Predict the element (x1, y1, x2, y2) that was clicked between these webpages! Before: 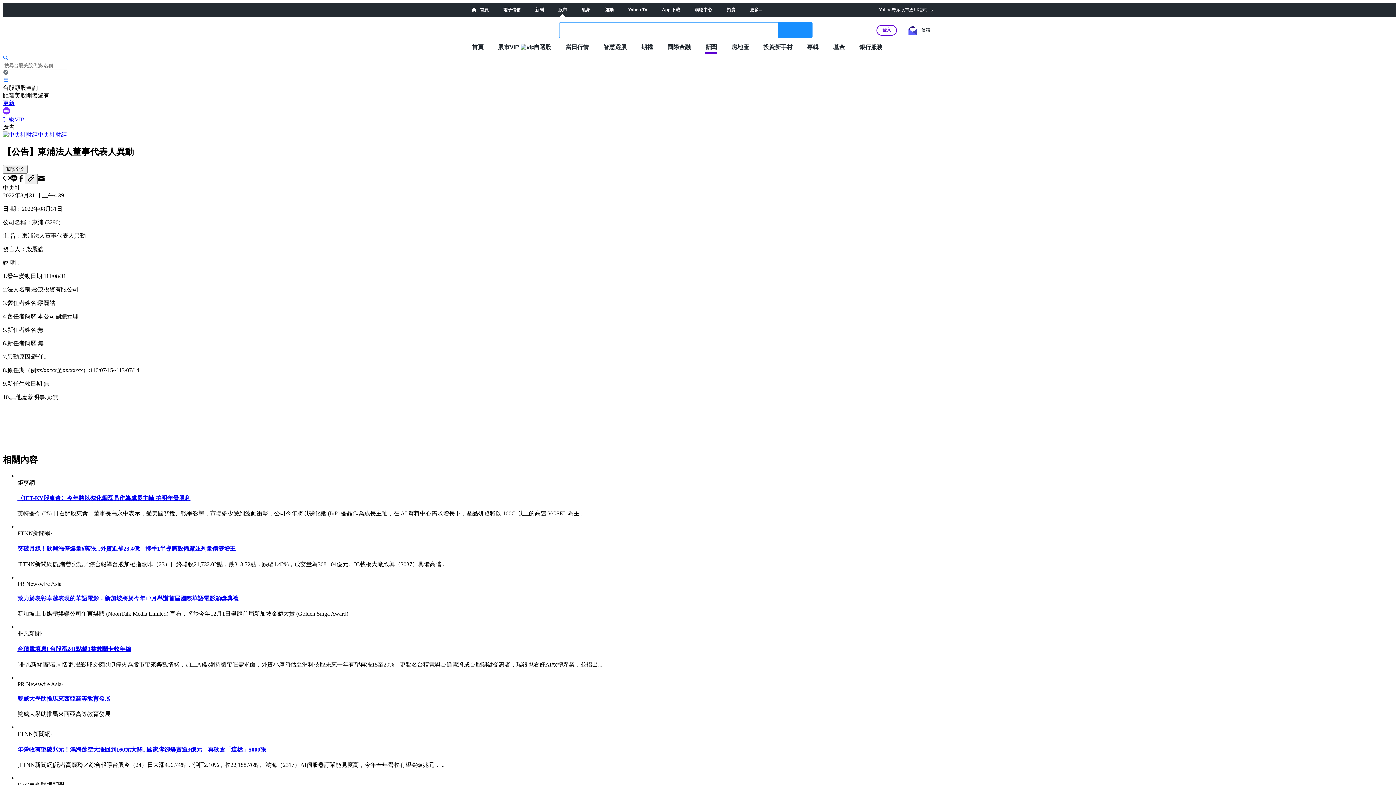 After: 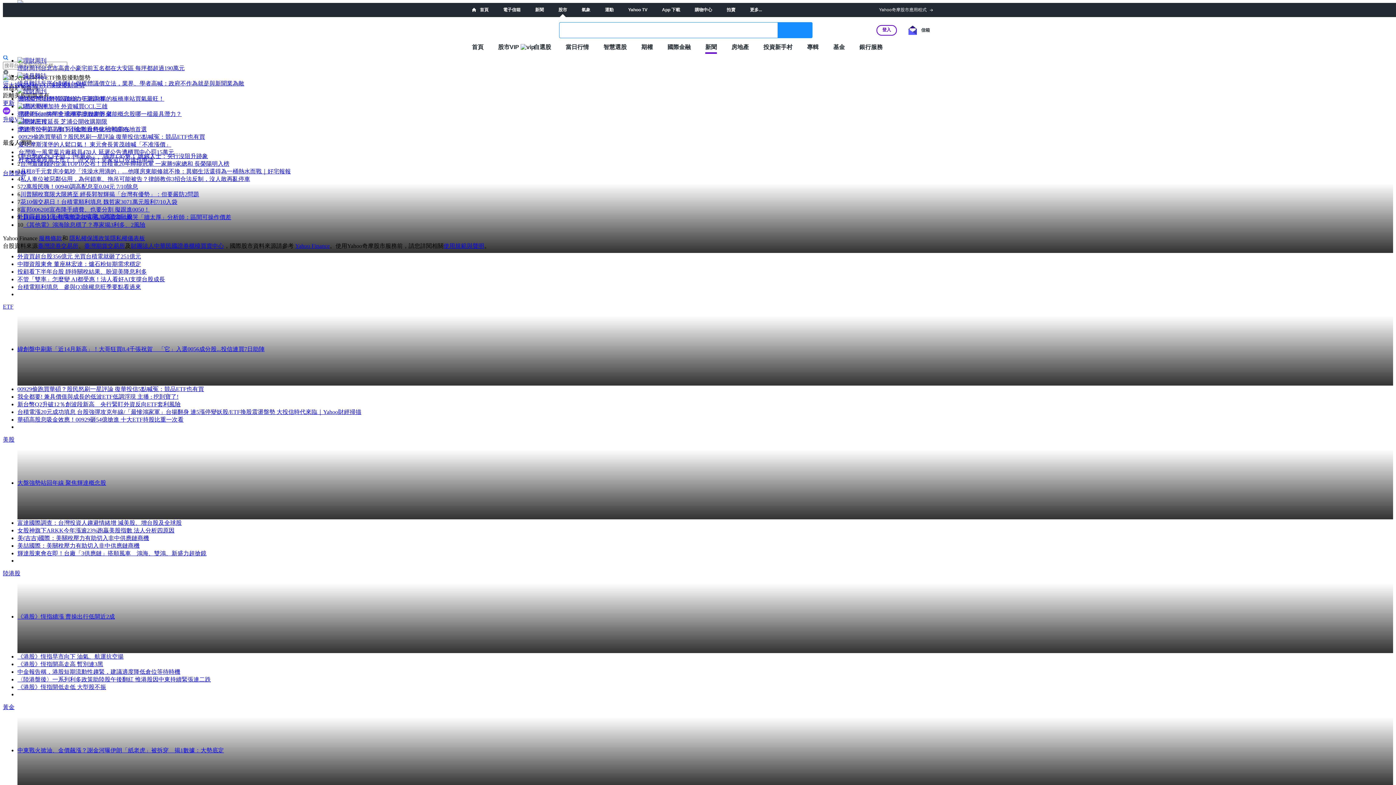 Action: label: 新聞 bbox: (705, 43, 717, 50)